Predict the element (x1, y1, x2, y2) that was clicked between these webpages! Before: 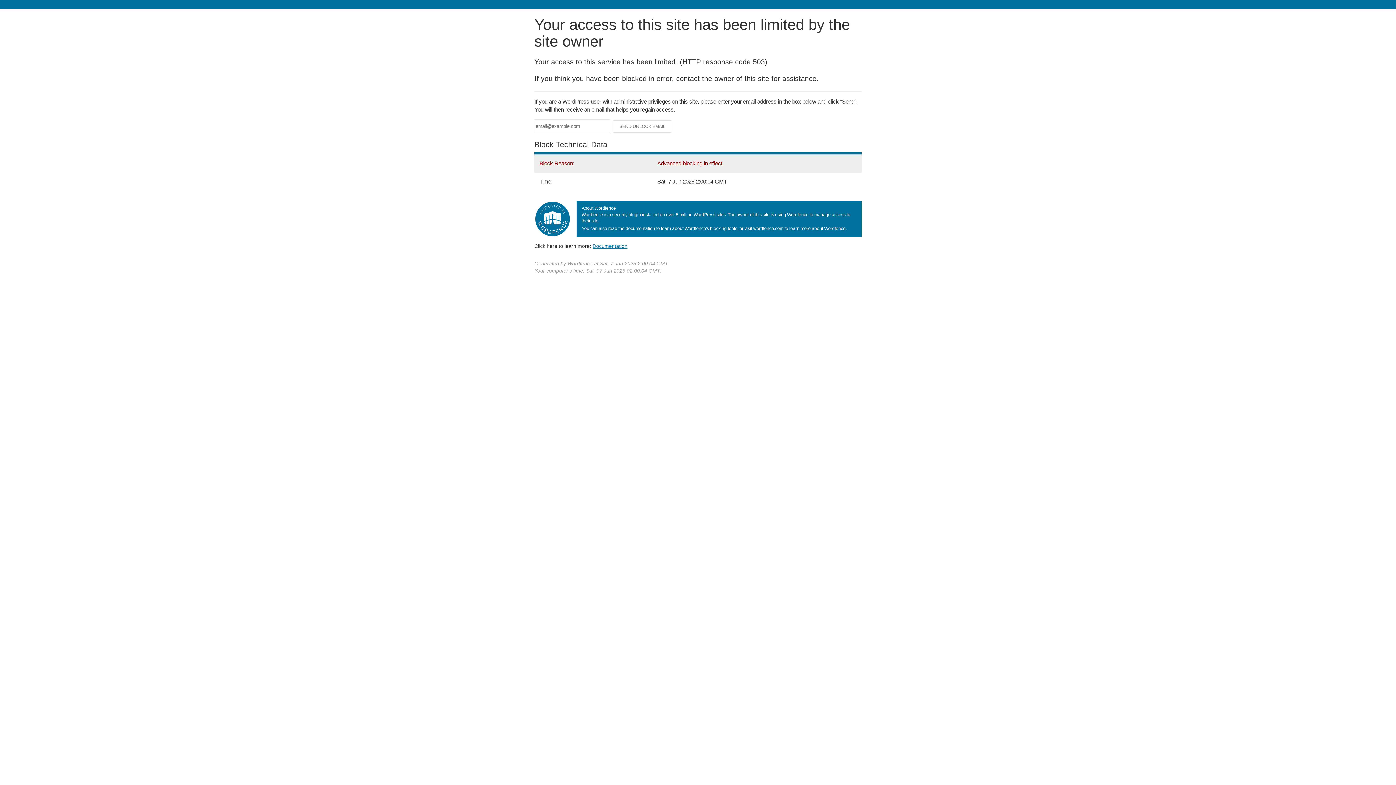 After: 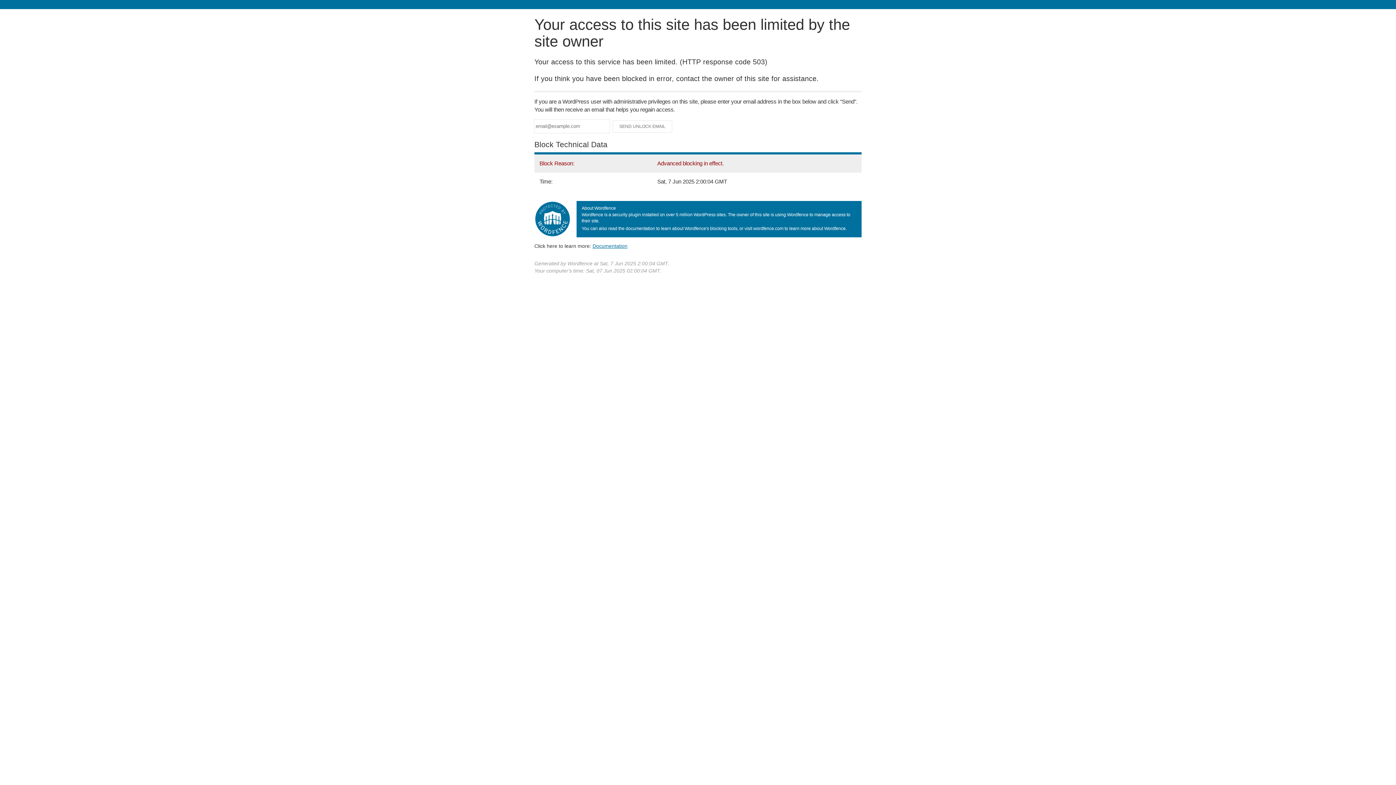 Action: label: Documentation bbox: (592, 243, 627, 248)